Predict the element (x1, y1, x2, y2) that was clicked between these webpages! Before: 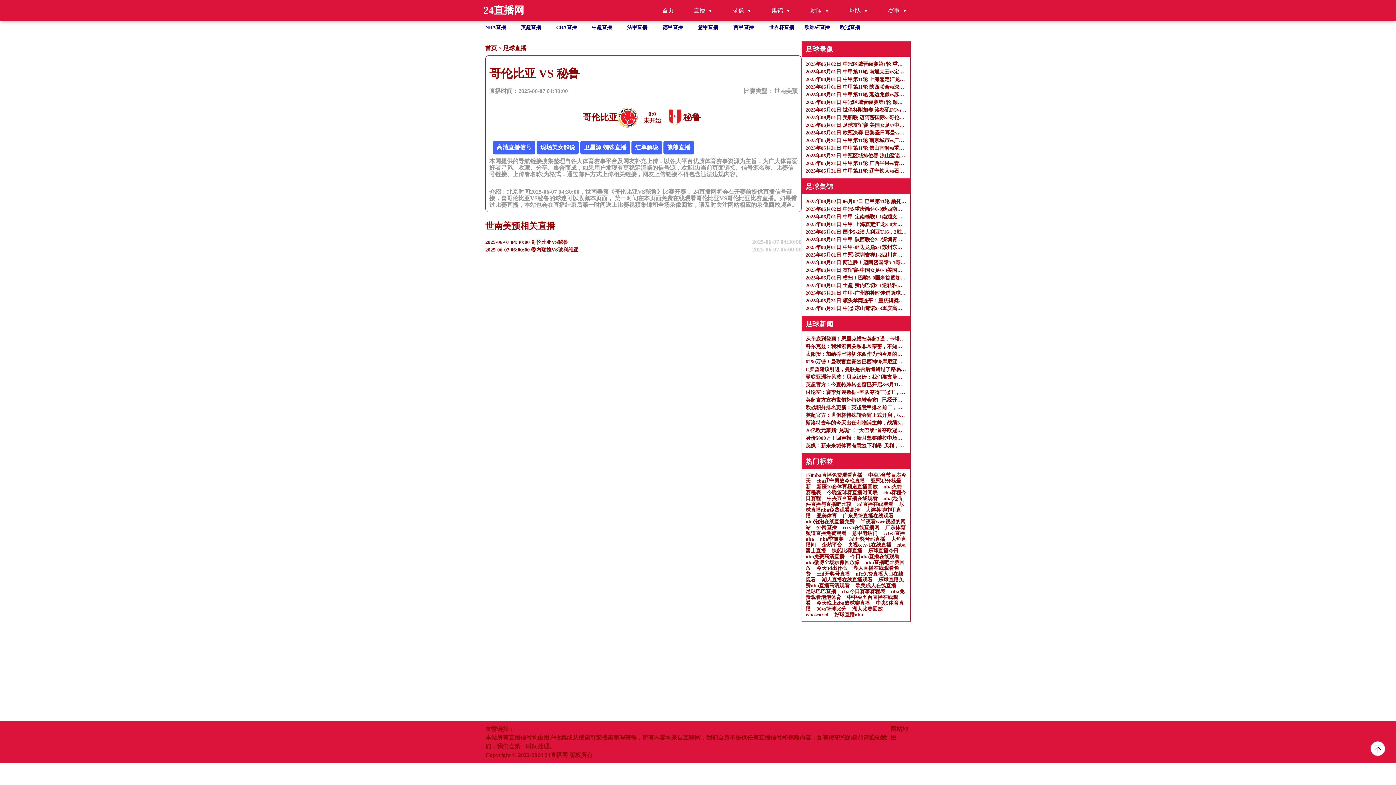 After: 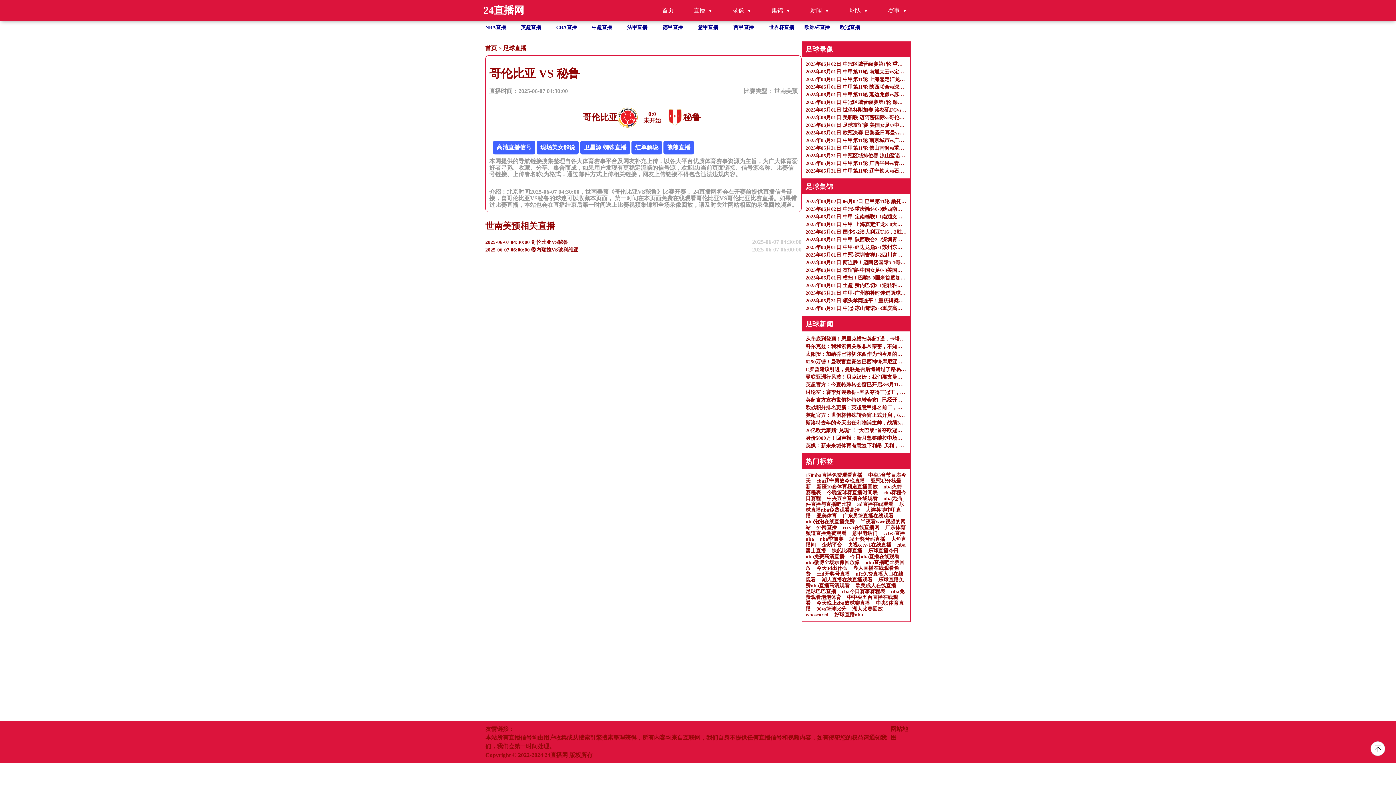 Action: bbox: (774, 87, 797, 94) label: 世南美预